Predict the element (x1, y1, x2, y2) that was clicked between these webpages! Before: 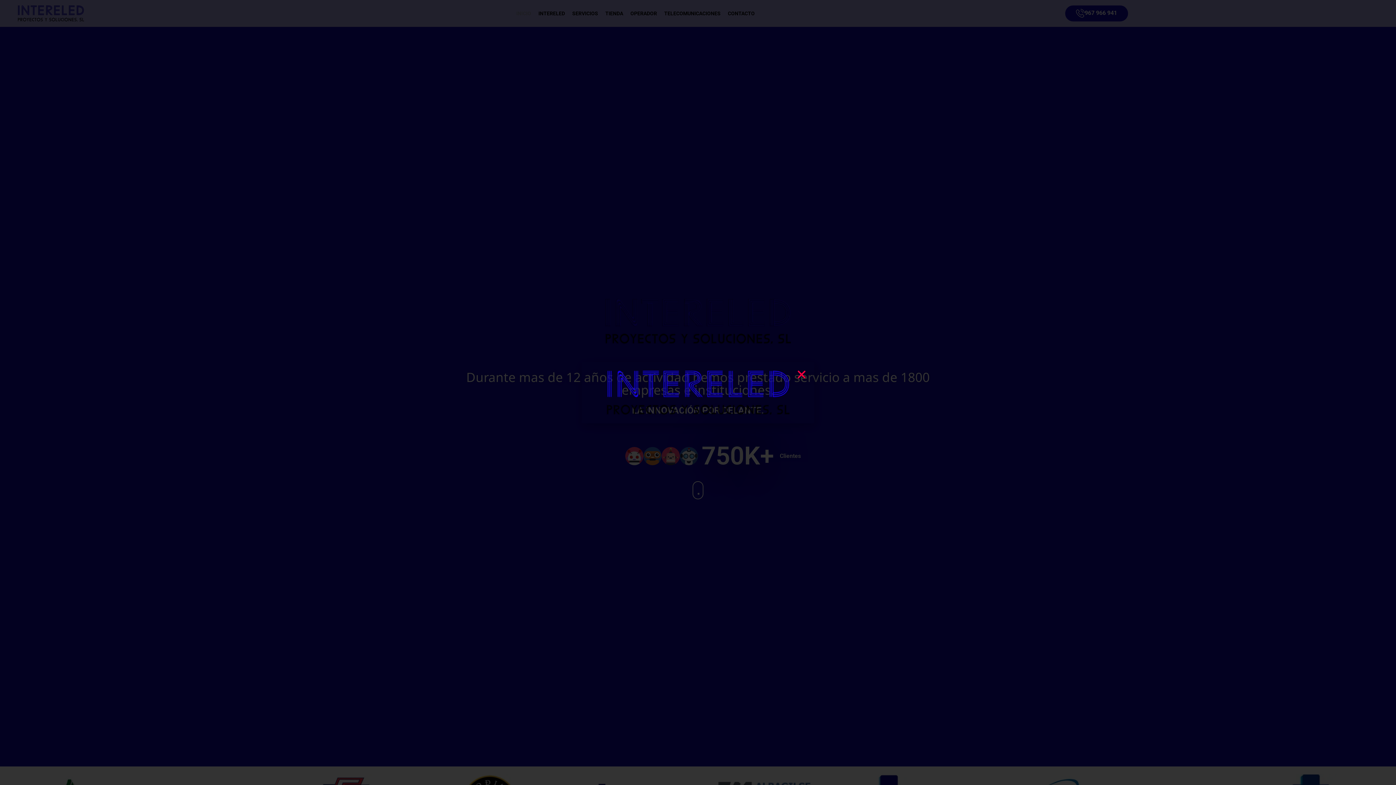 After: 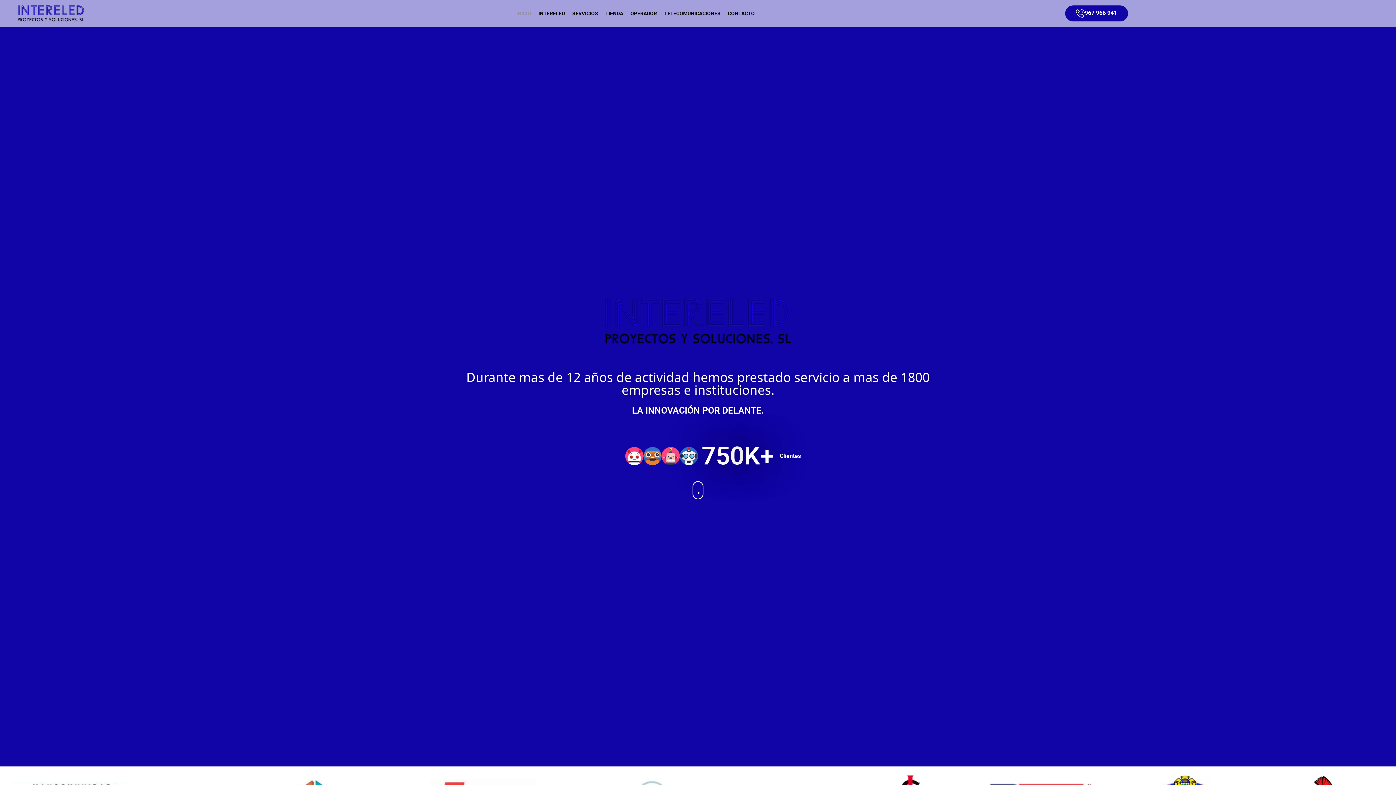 Action: bbox: (796, 369, 807, 380) label: Close